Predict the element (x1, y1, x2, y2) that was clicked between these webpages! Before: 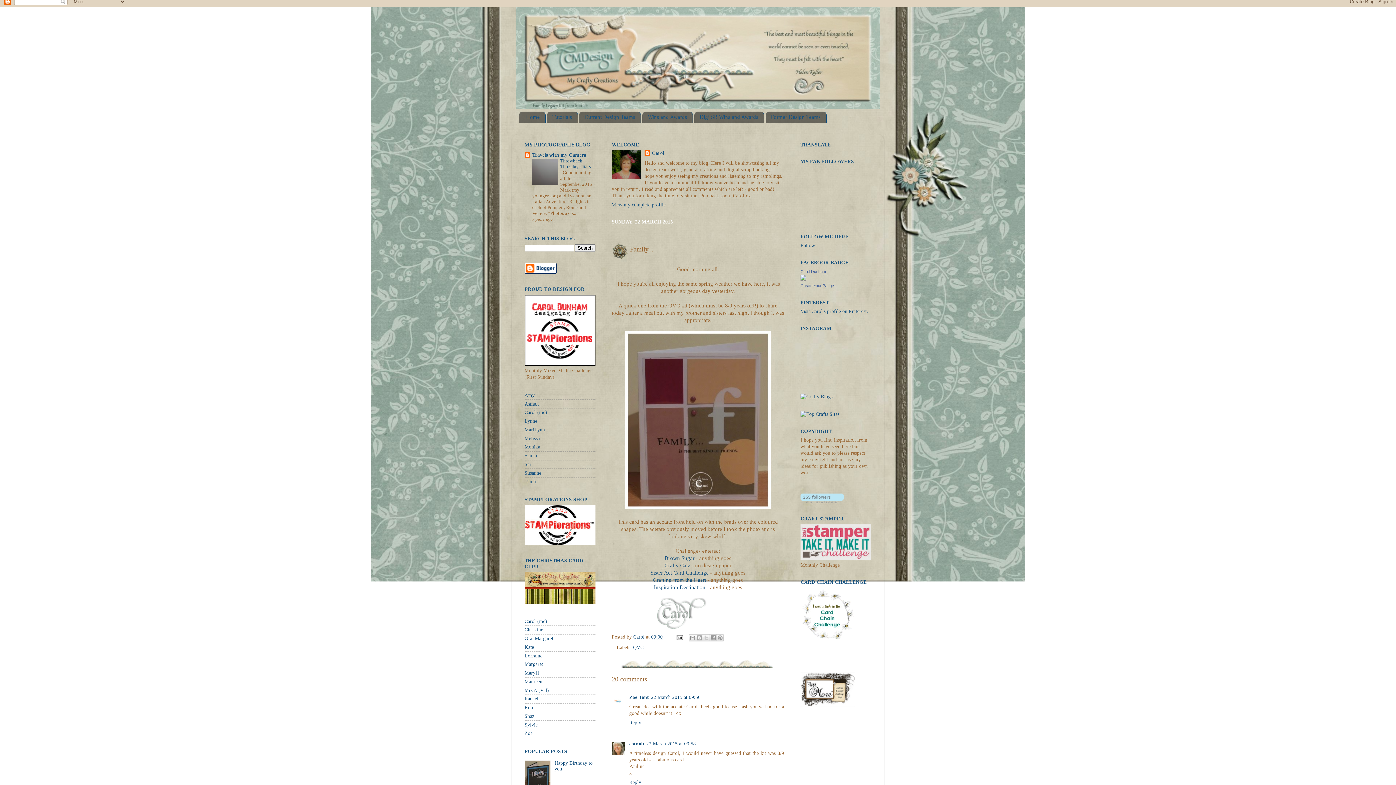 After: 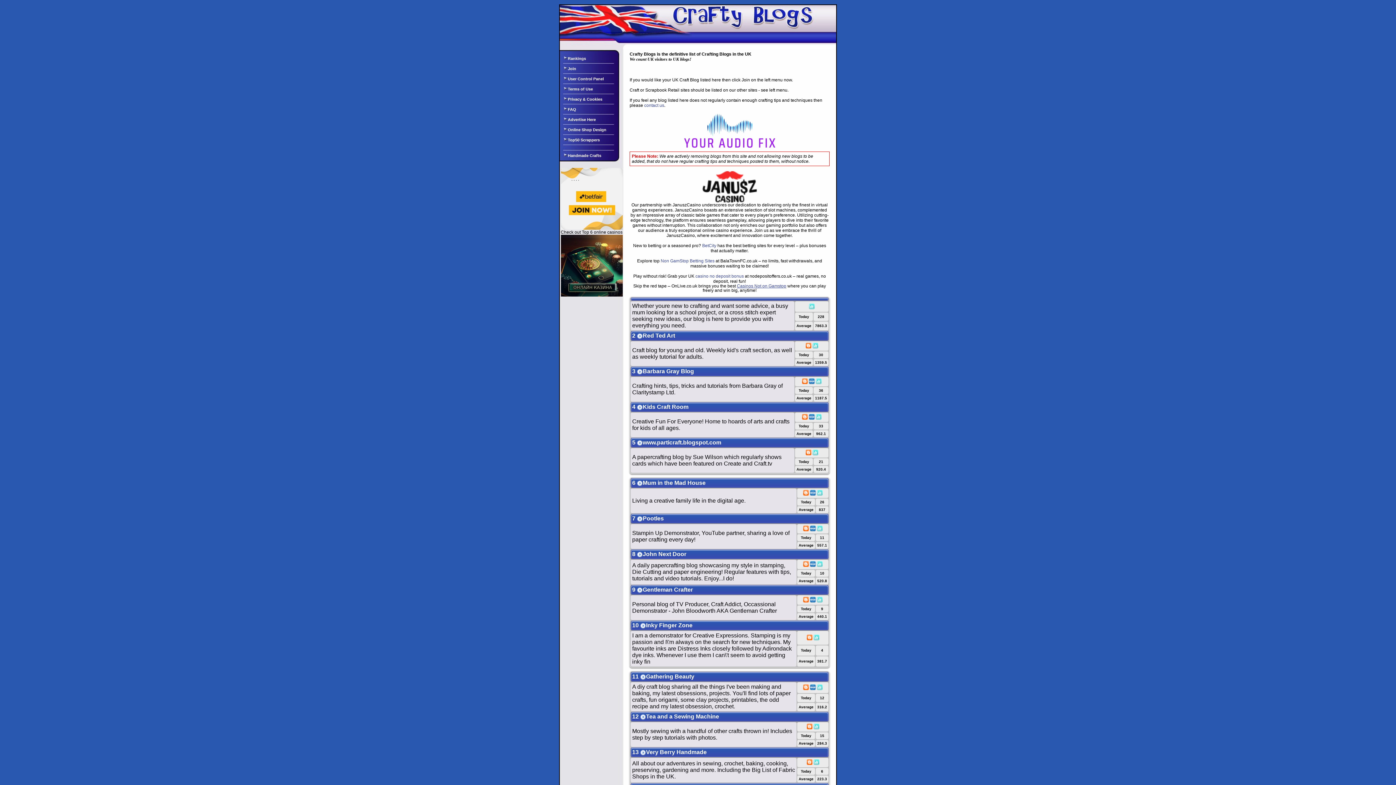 Action: bbox: (800, 394, 832, 399)